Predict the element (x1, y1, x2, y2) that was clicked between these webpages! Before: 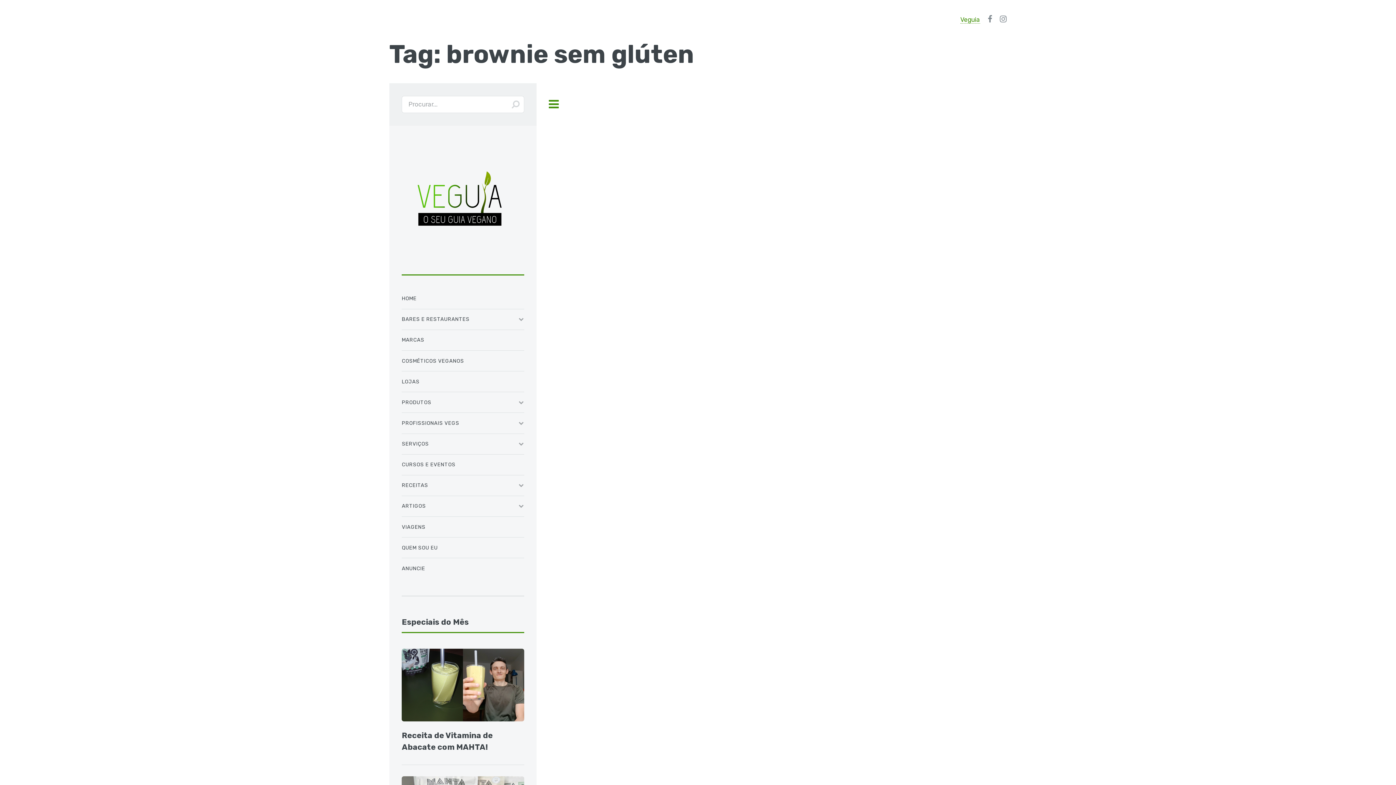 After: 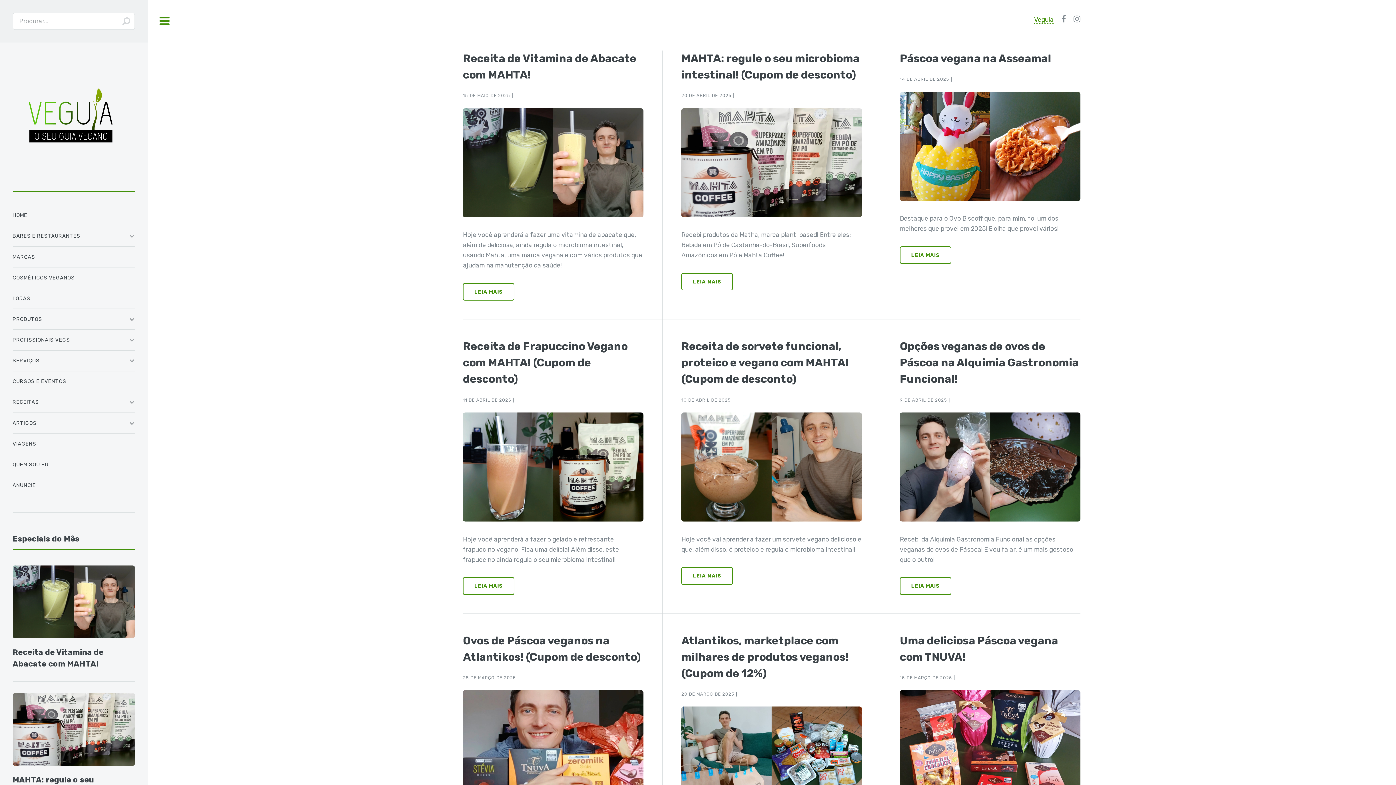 Action: label: Veguia bbox: (960, 15, 980, 23)